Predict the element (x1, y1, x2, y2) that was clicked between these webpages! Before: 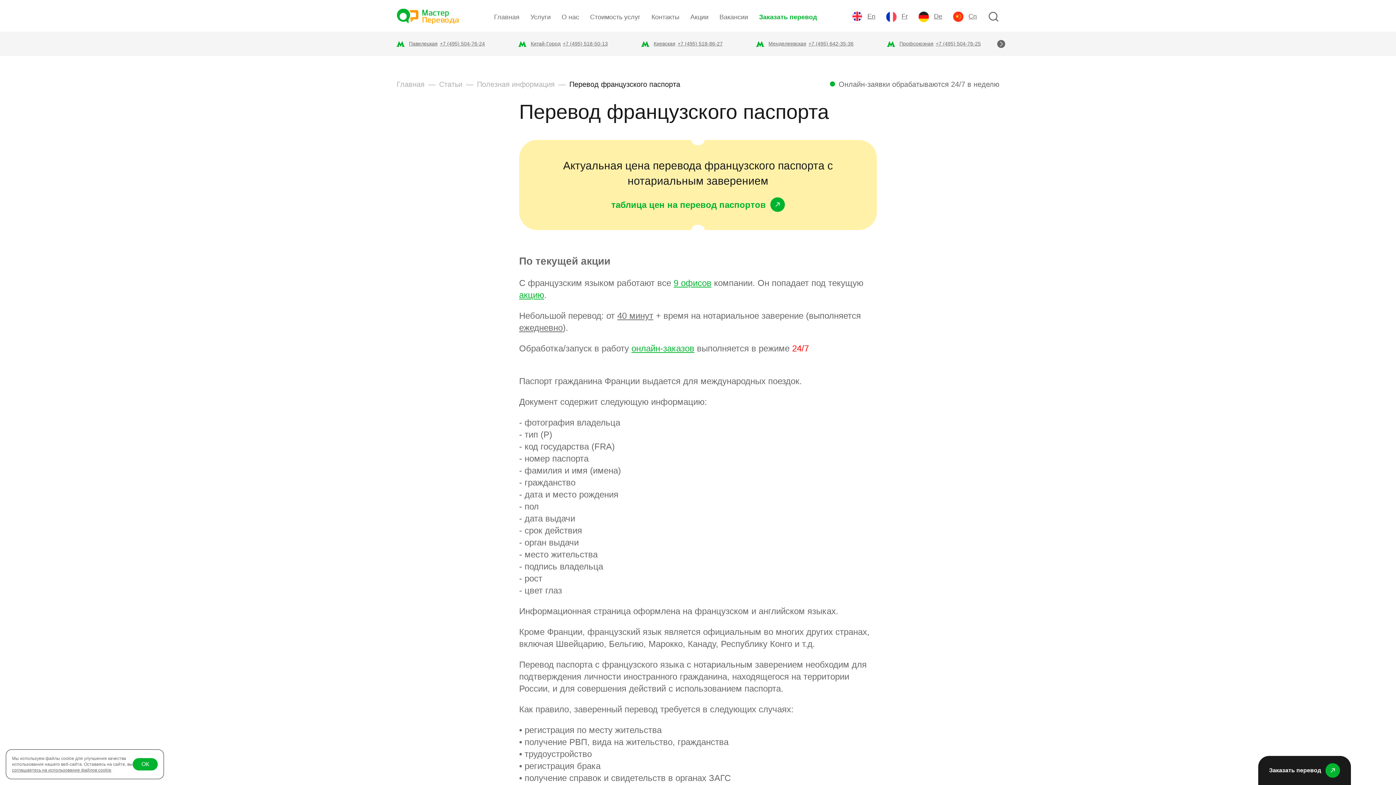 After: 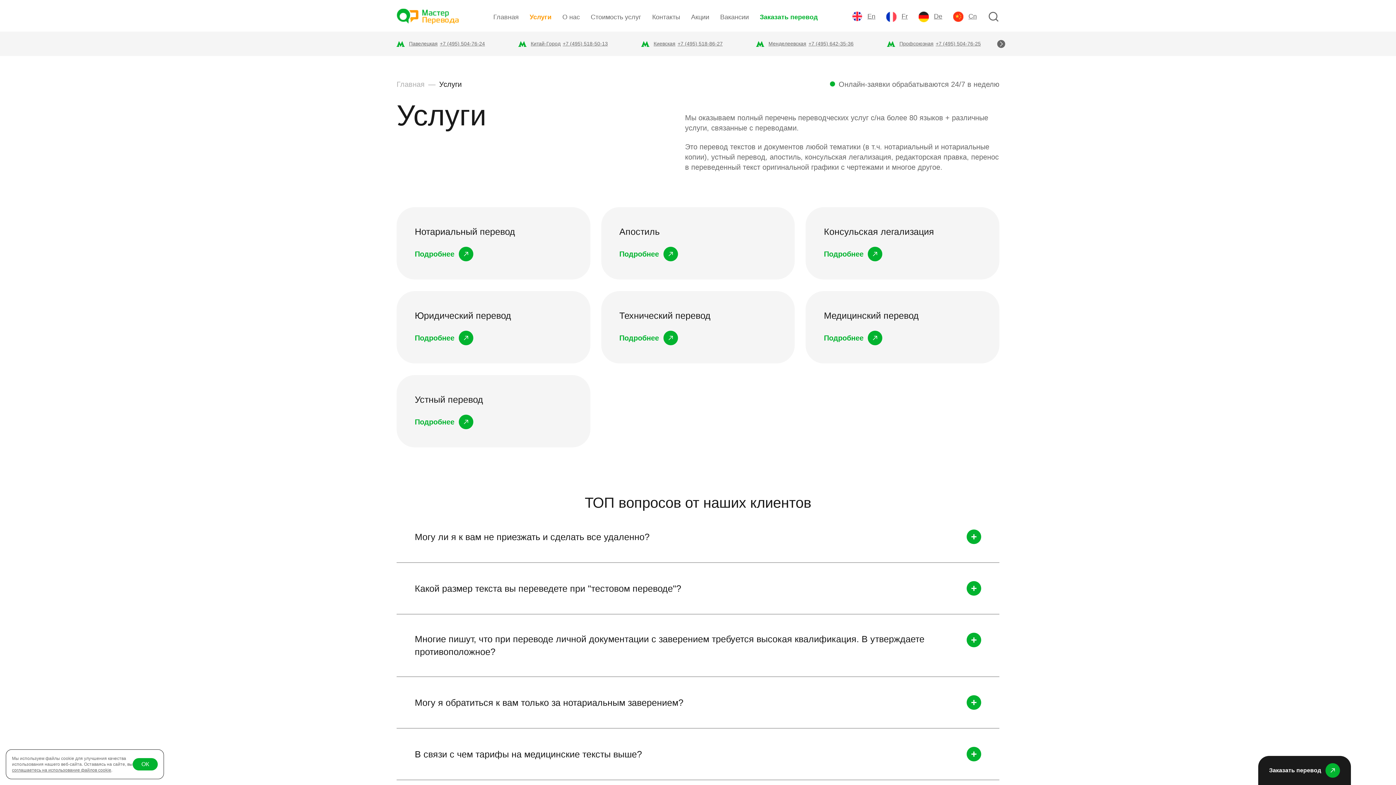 Action: bbox: (530, 13, 550, 20) label: Услуги